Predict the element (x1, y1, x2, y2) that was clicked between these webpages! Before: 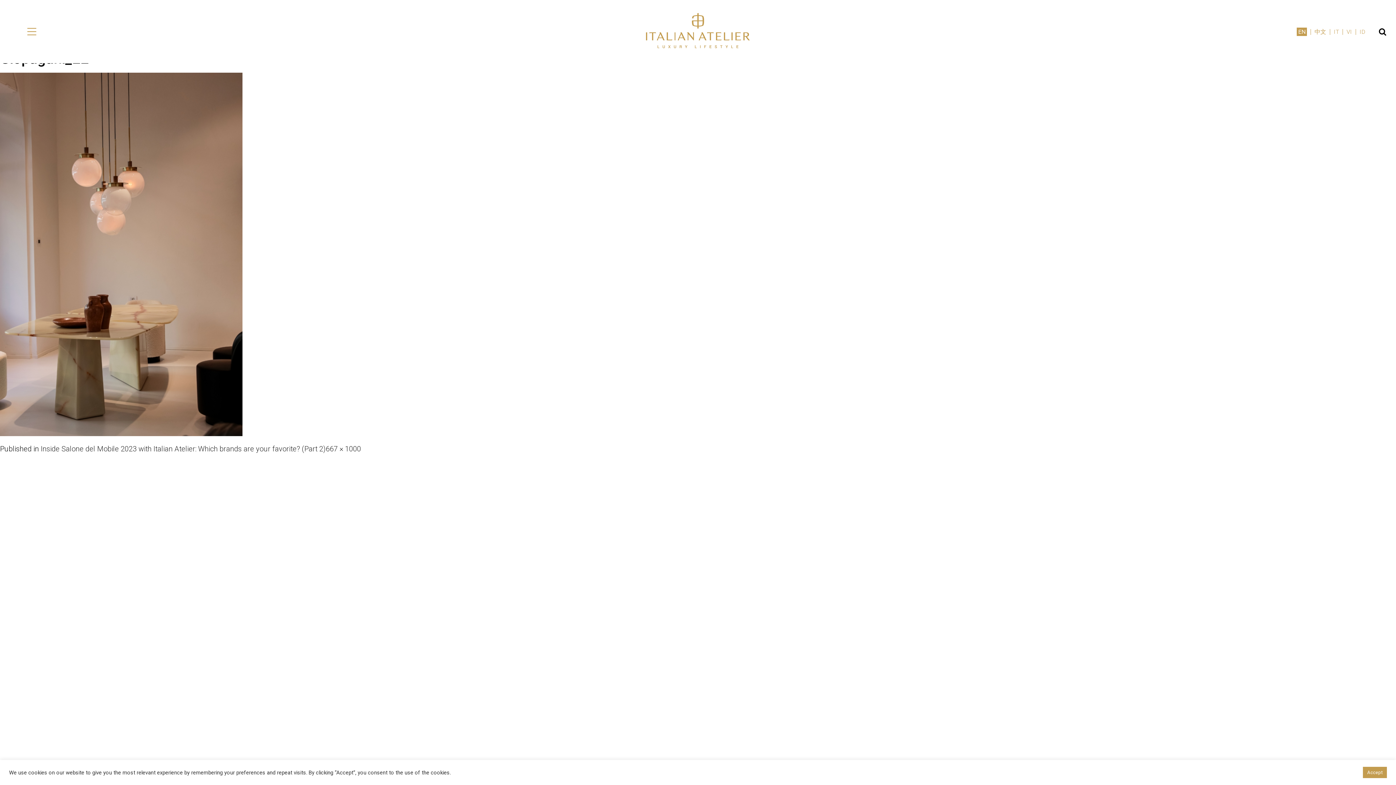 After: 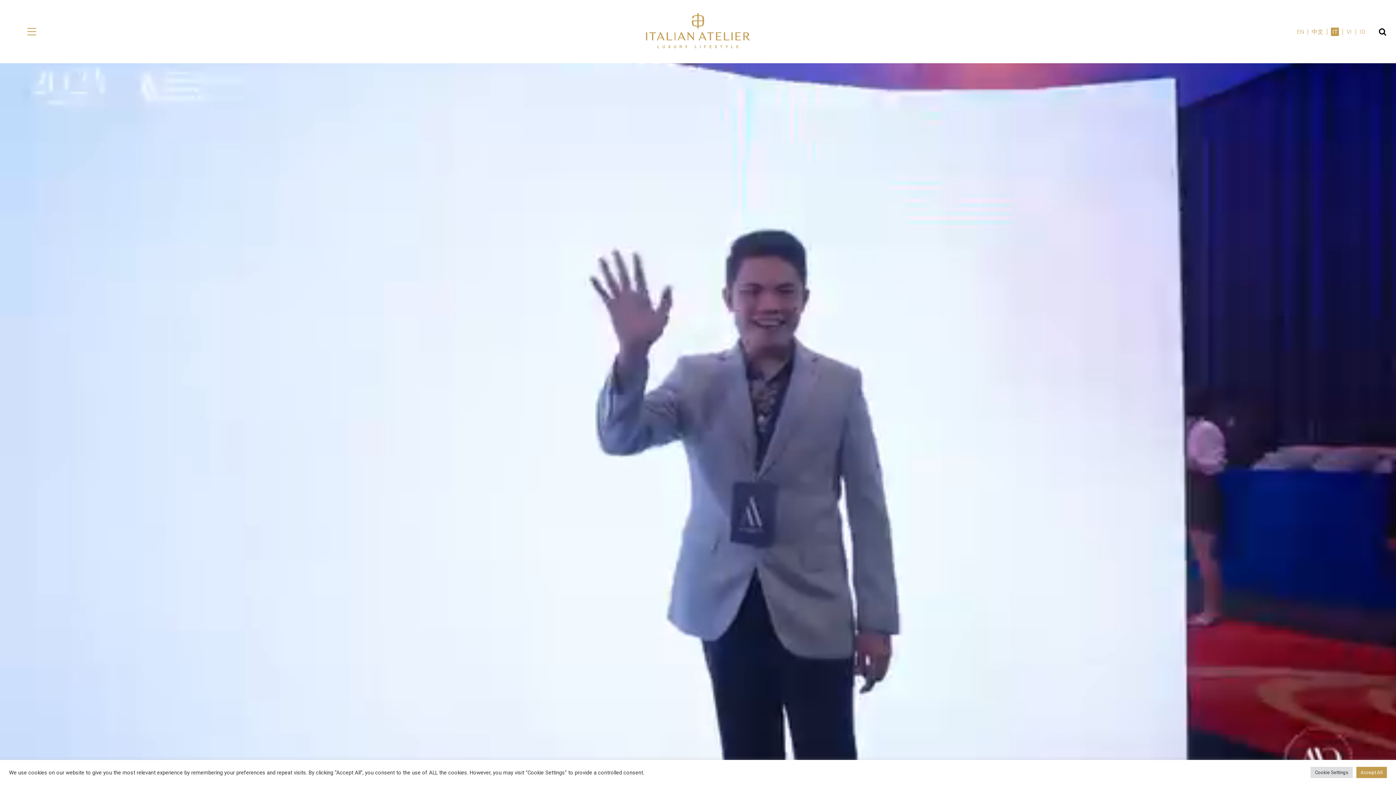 Action: label: IT bbox: (1334, 28, 1339, 35)